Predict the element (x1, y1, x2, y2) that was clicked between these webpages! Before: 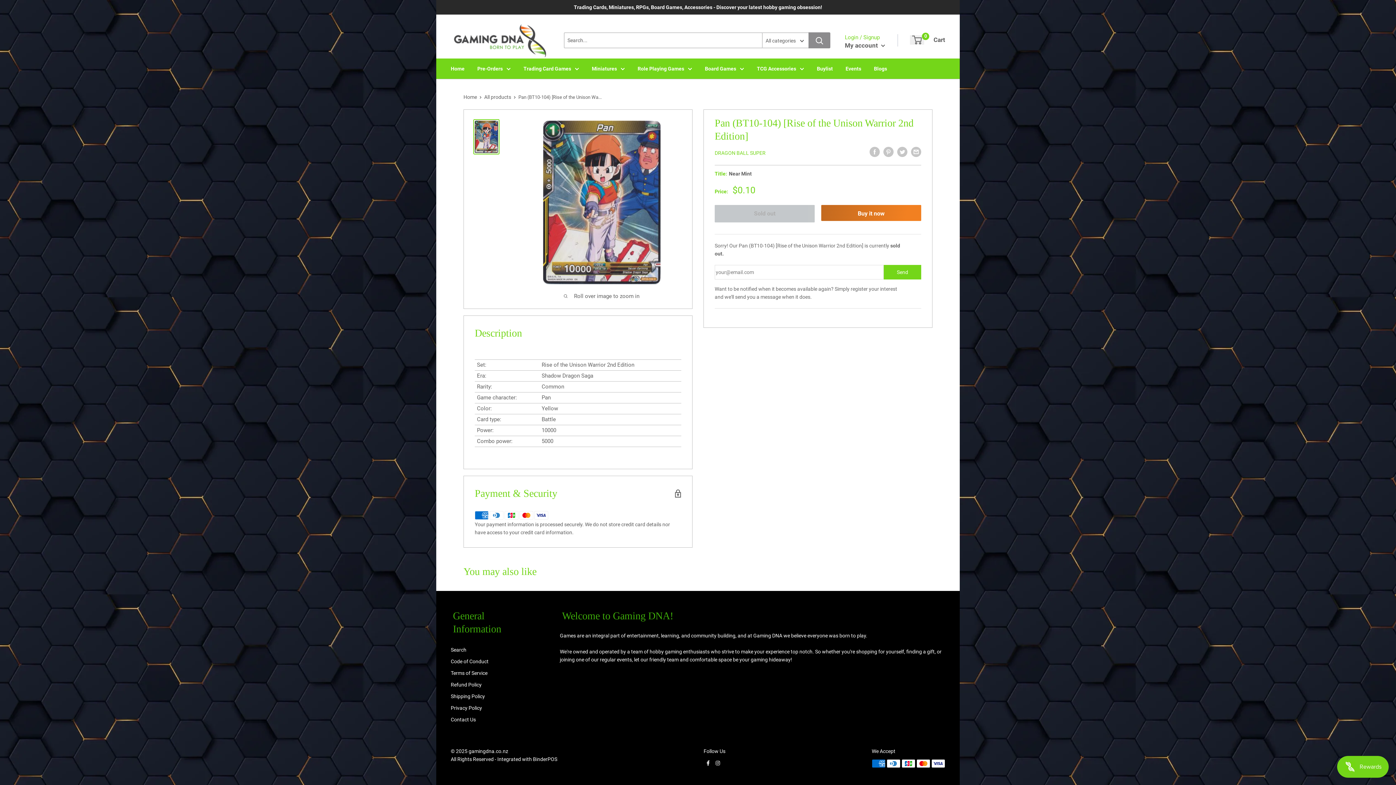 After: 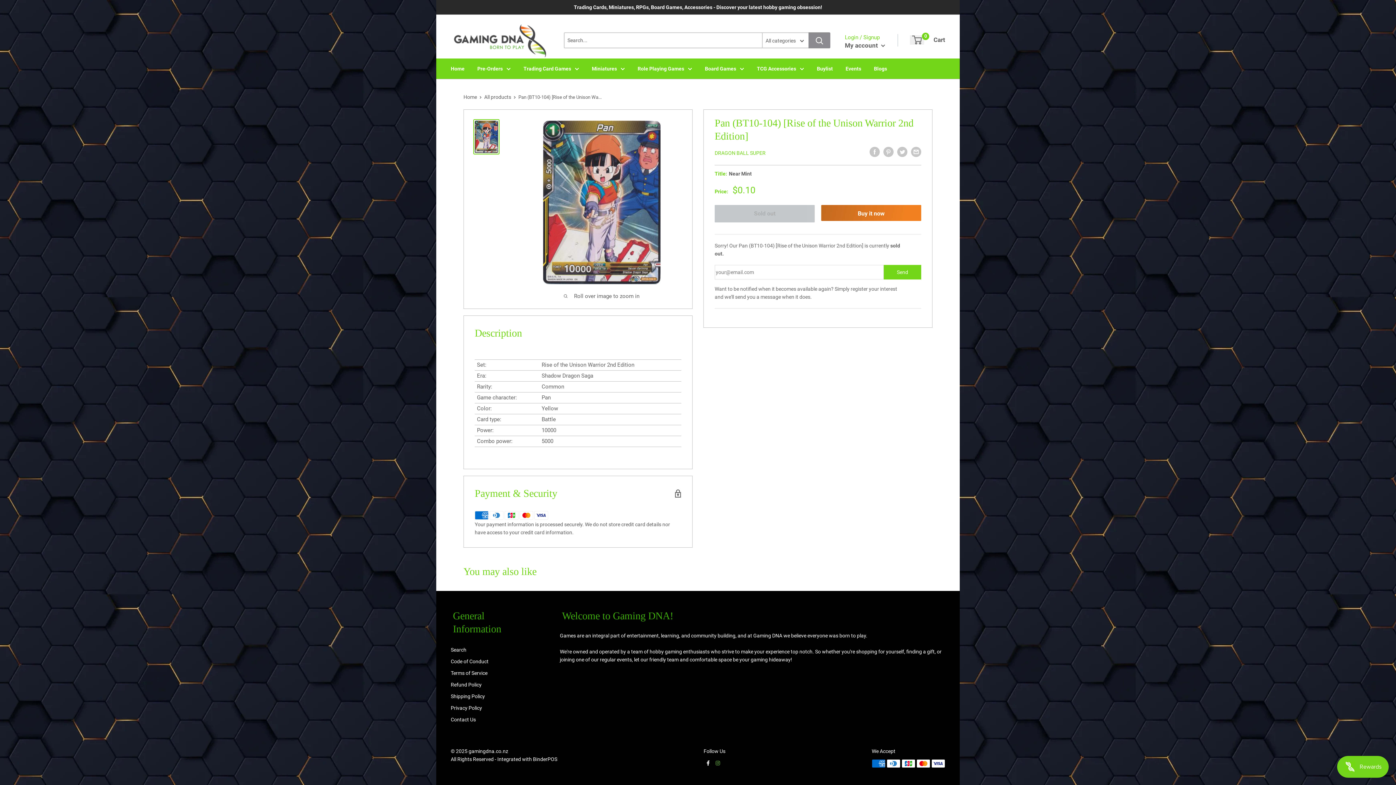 Action: bbox: (715, 760, 720, 766)